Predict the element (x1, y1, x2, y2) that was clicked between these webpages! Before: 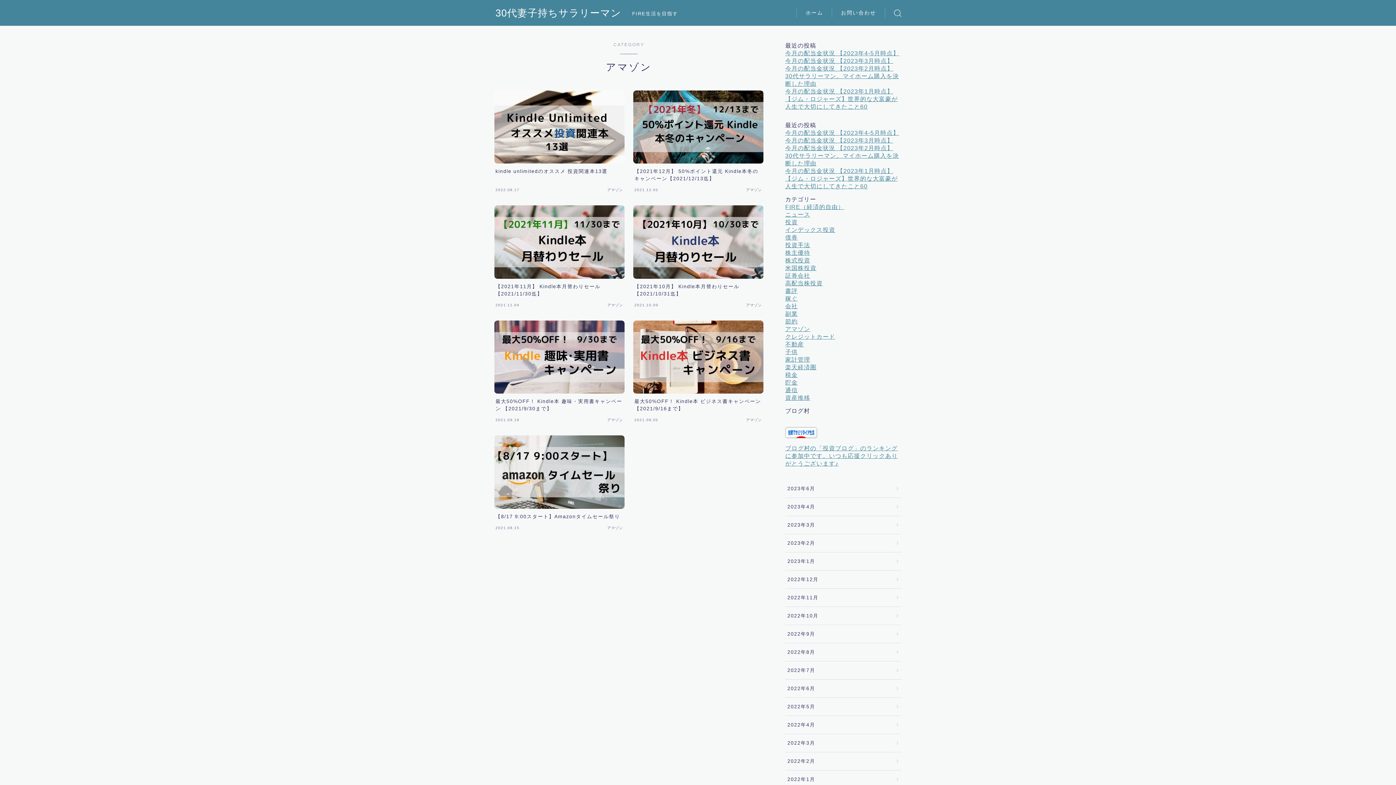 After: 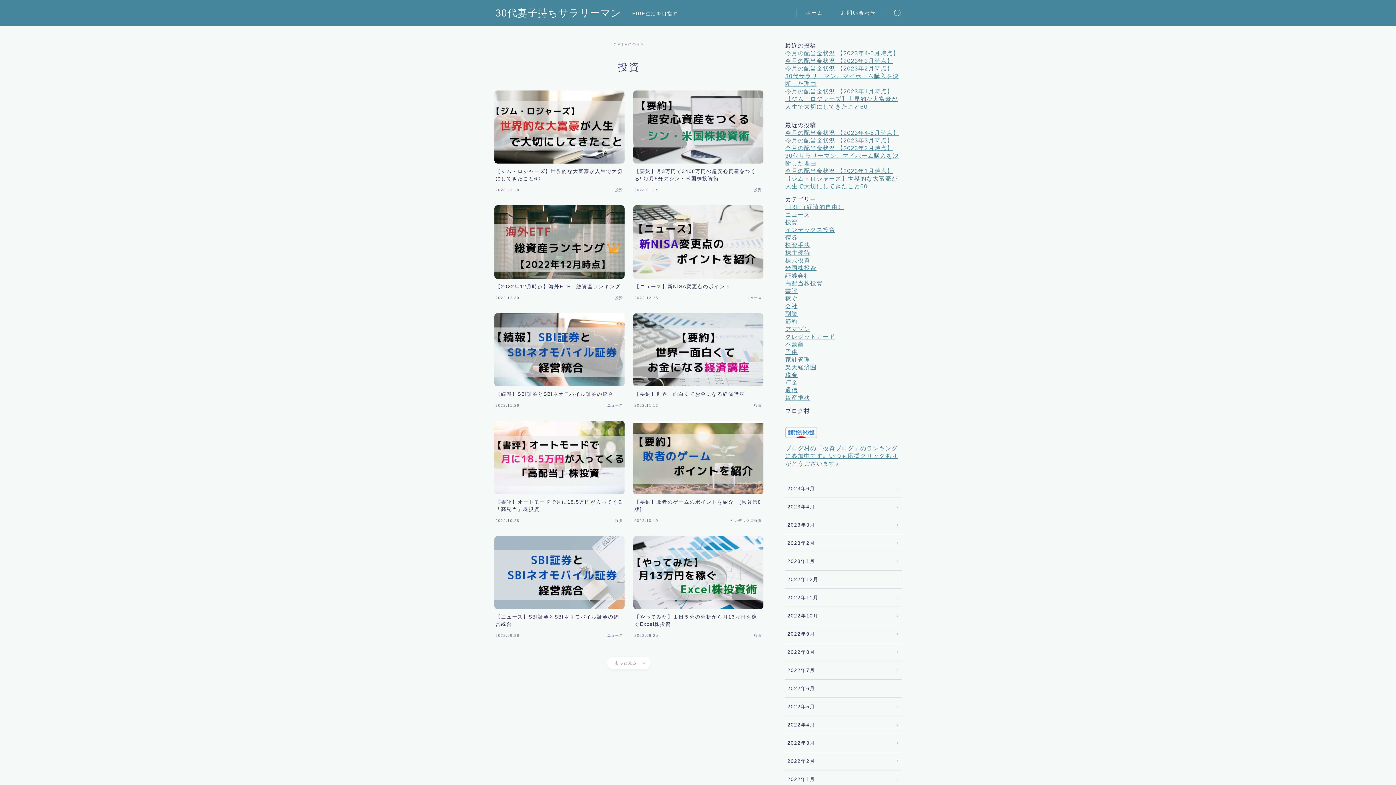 Action: bbox: (785, 219, 797, 225) label: 投資